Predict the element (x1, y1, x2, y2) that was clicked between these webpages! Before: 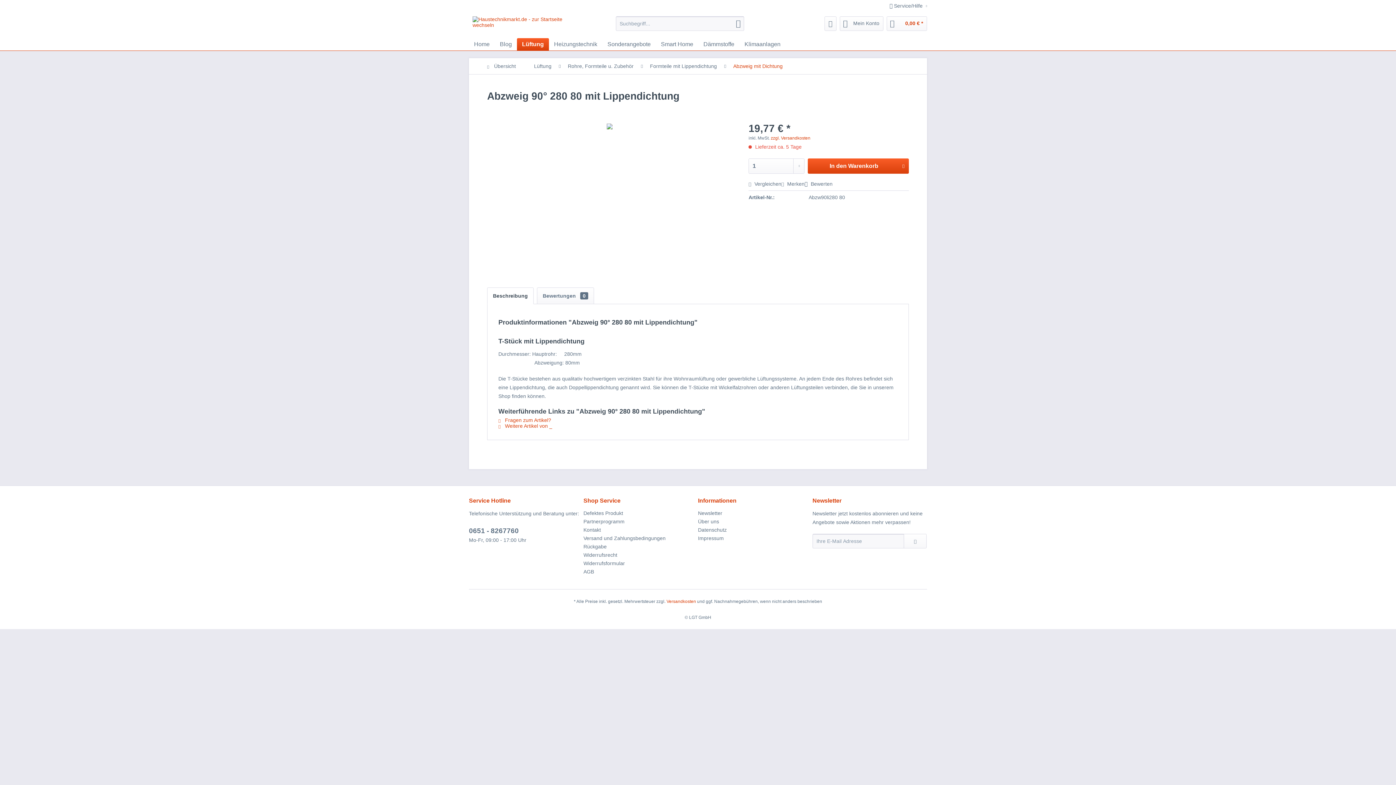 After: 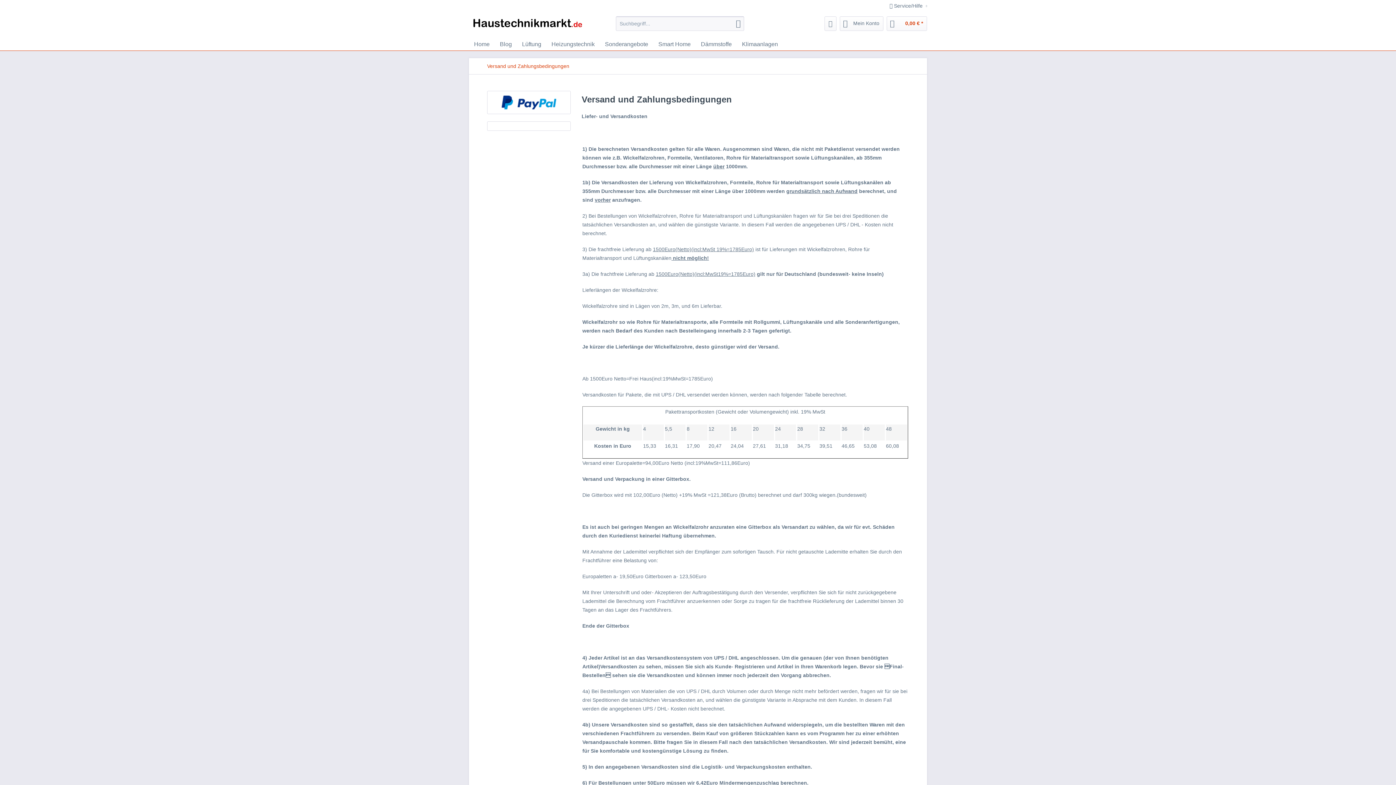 Action: bbox: (583, 534, 694, 542) label: Versand und Zahlungsbedingungen